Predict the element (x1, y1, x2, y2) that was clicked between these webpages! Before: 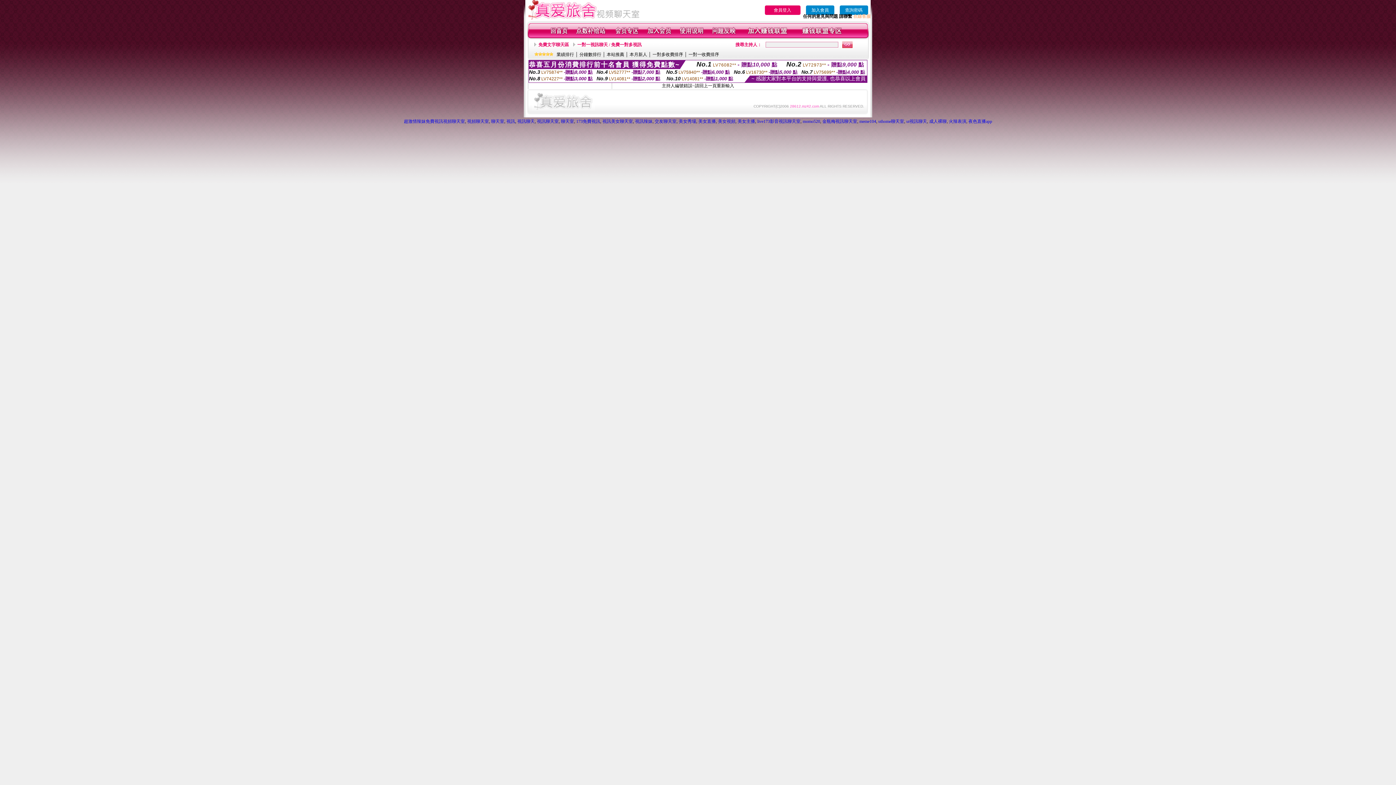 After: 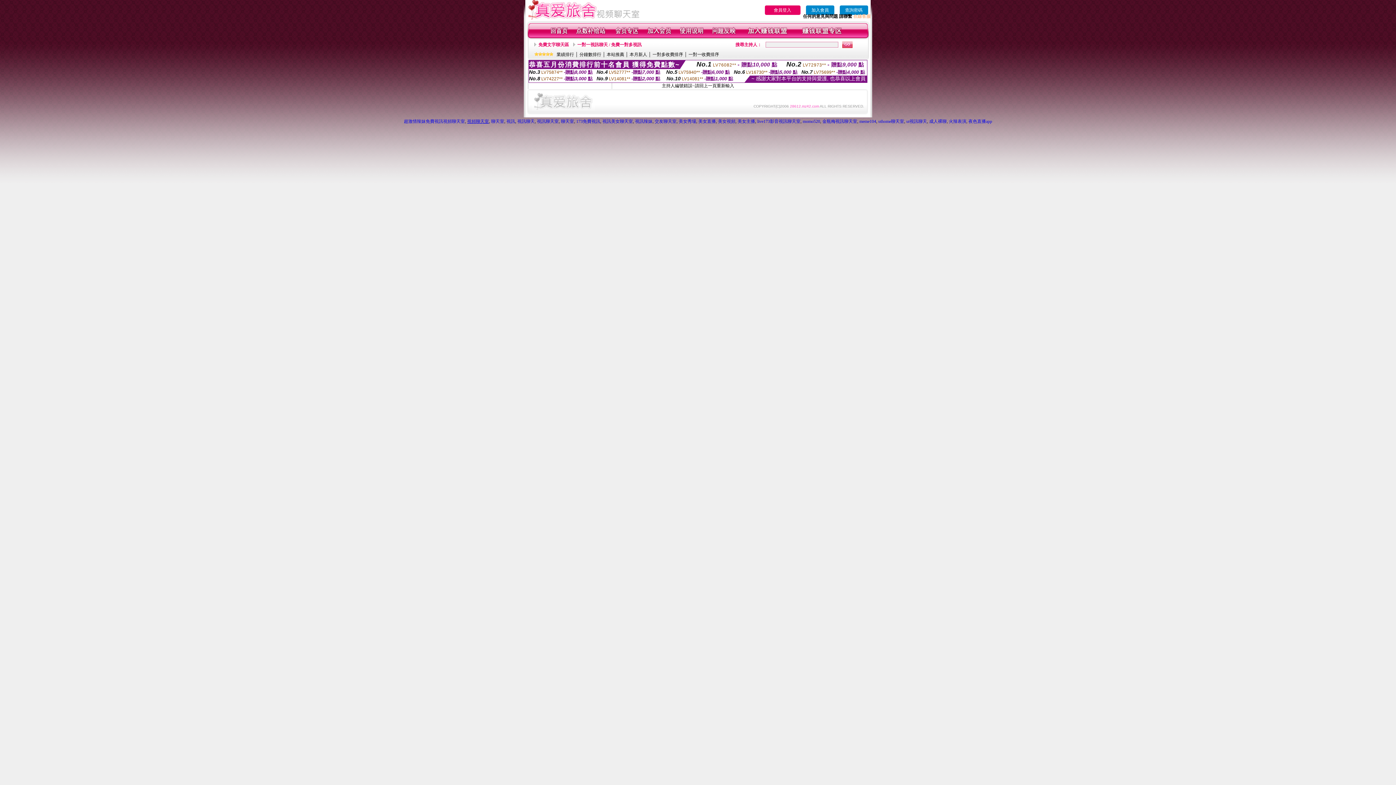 Action: label: 視頻聊天室 bbox: (467, 118, 489, 124)